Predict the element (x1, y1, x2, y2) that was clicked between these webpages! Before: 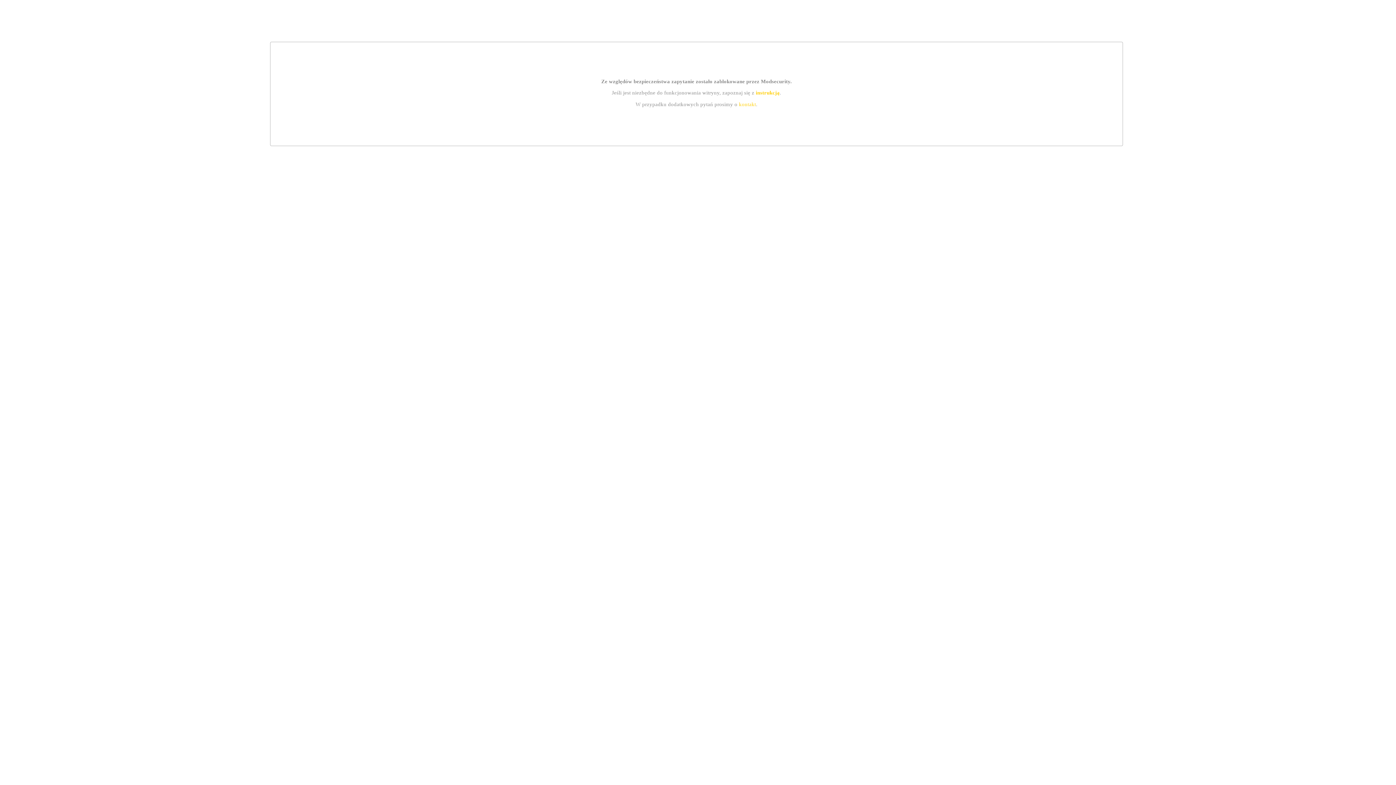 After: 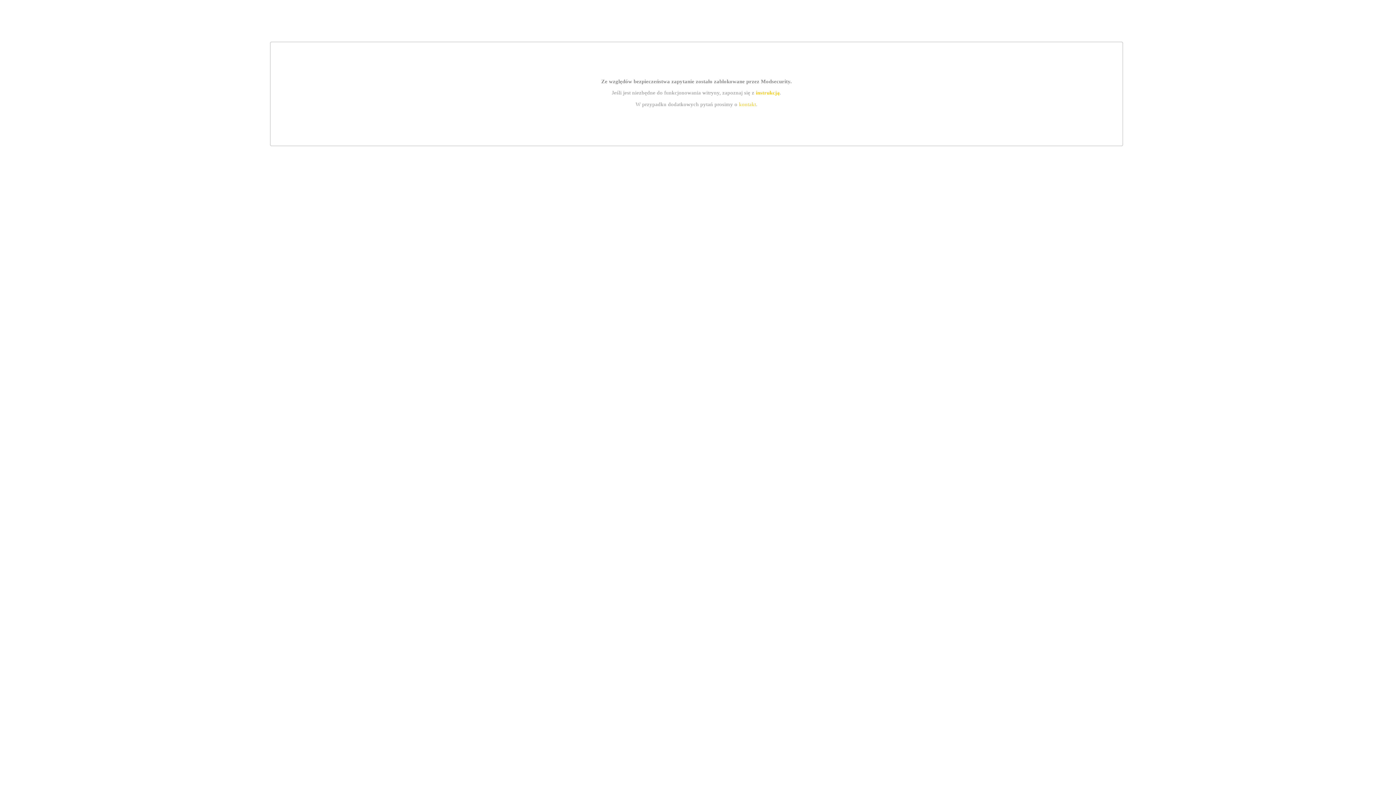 Action: label: instrukcją bbox: (755, 89, 779, 95)